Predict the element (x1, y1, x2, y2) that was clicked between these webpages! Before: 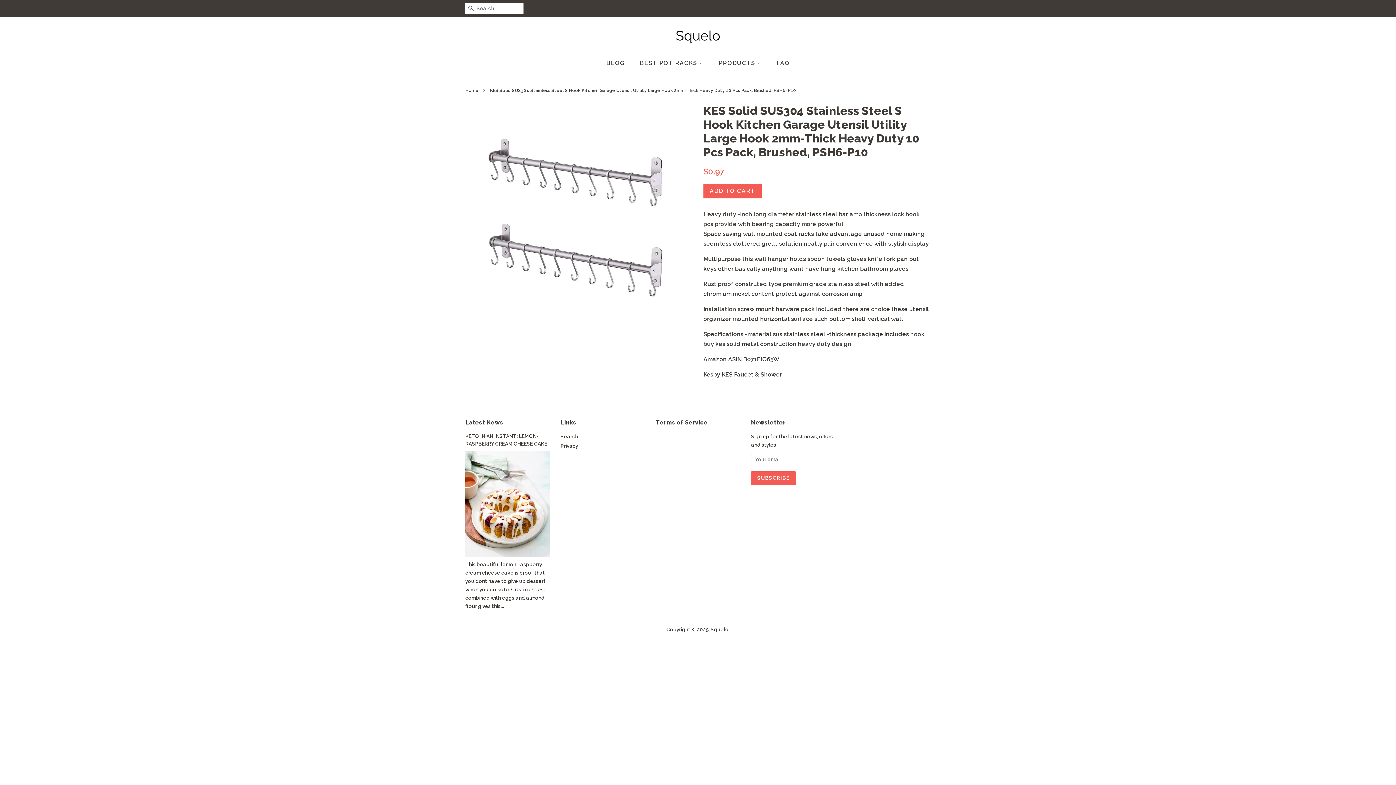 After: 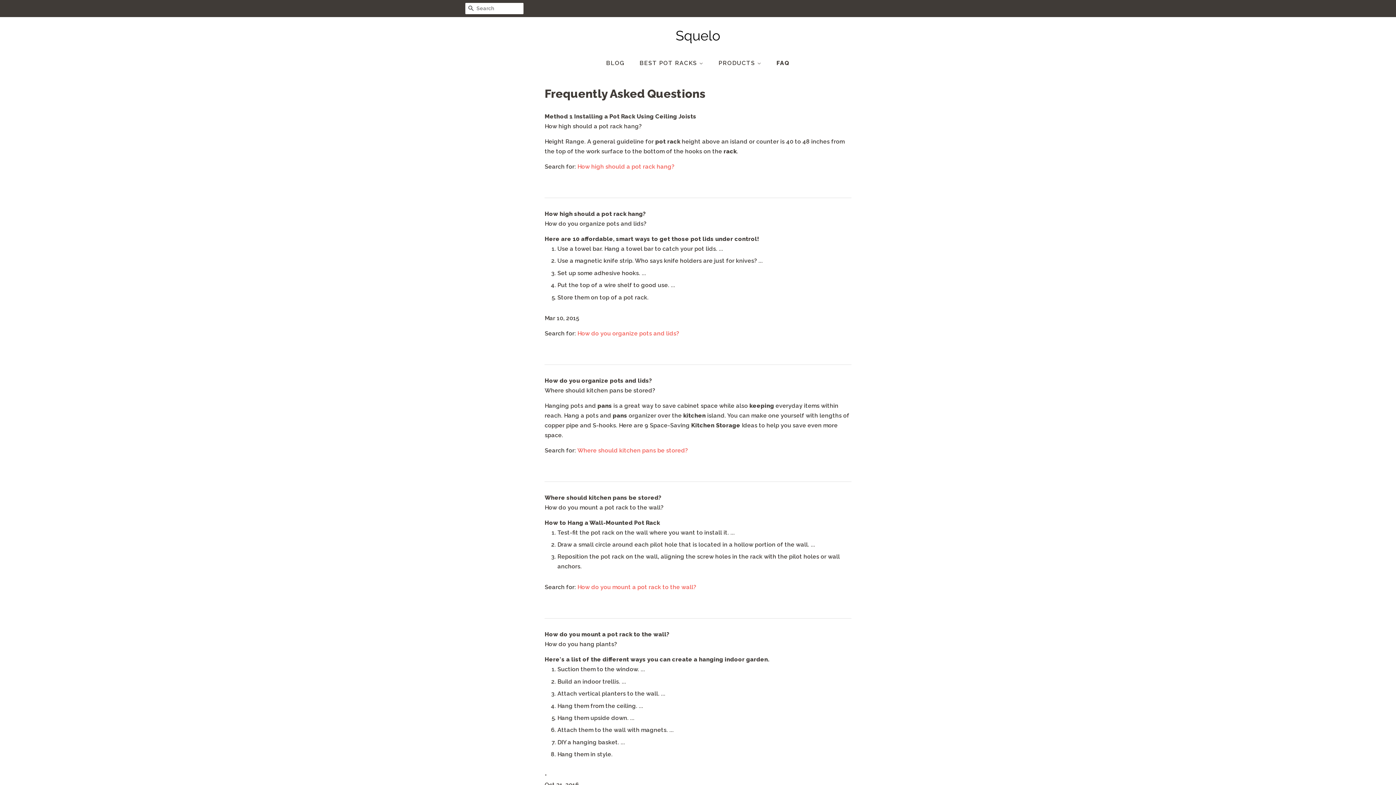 Action: label: FAQ bbox: (771, 55, 789, 70)